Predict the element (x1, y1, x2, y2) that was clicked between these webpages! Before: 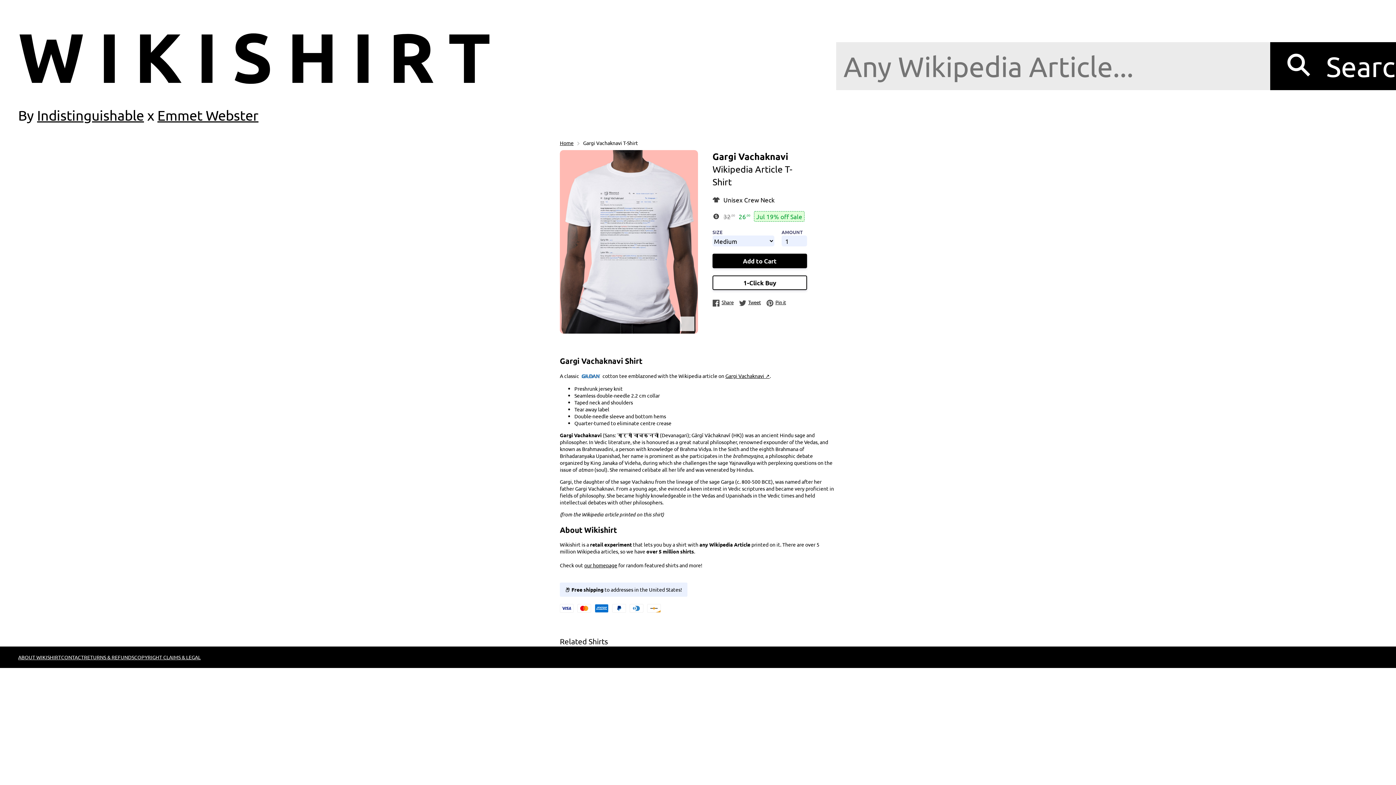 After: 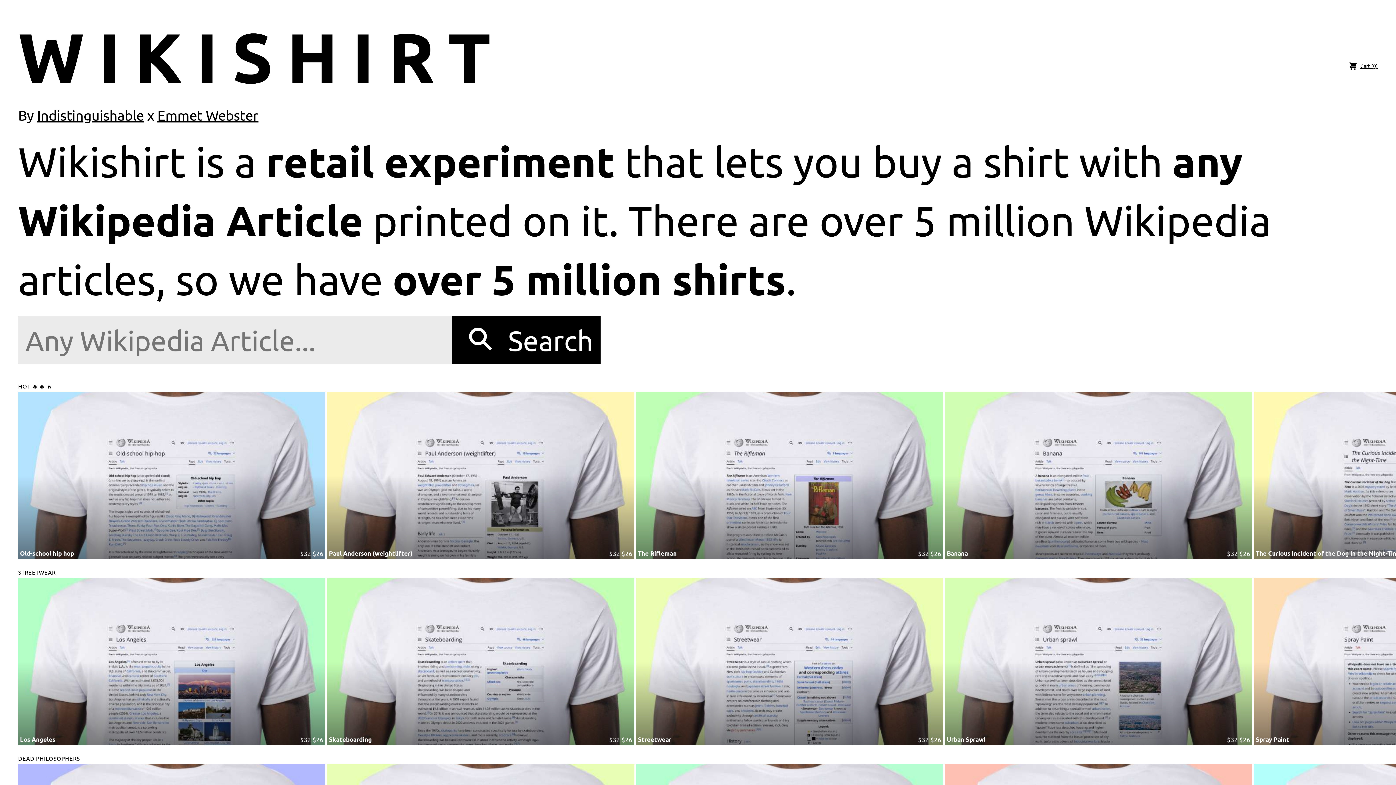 Action: bbox: (18, 15, 504, 96) label: WIKISHIRT